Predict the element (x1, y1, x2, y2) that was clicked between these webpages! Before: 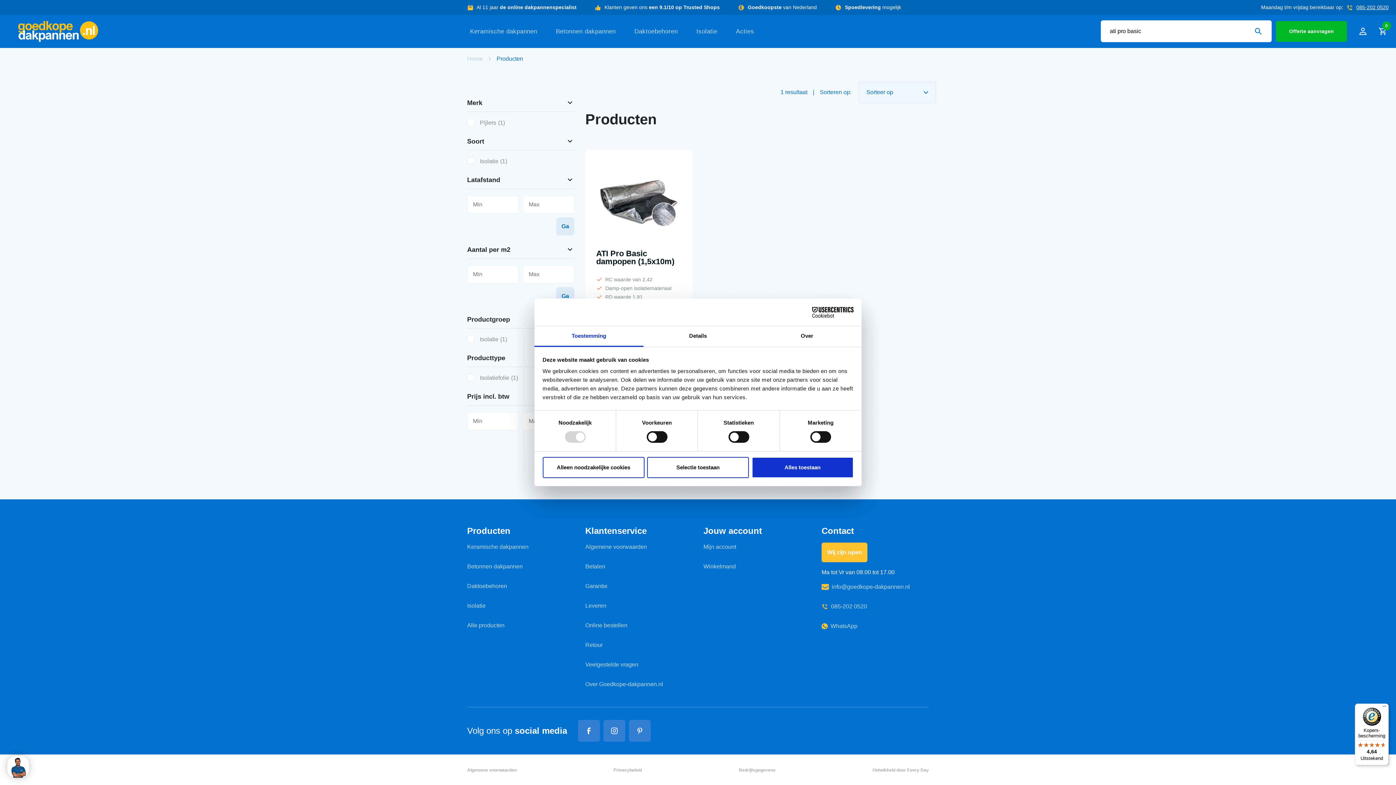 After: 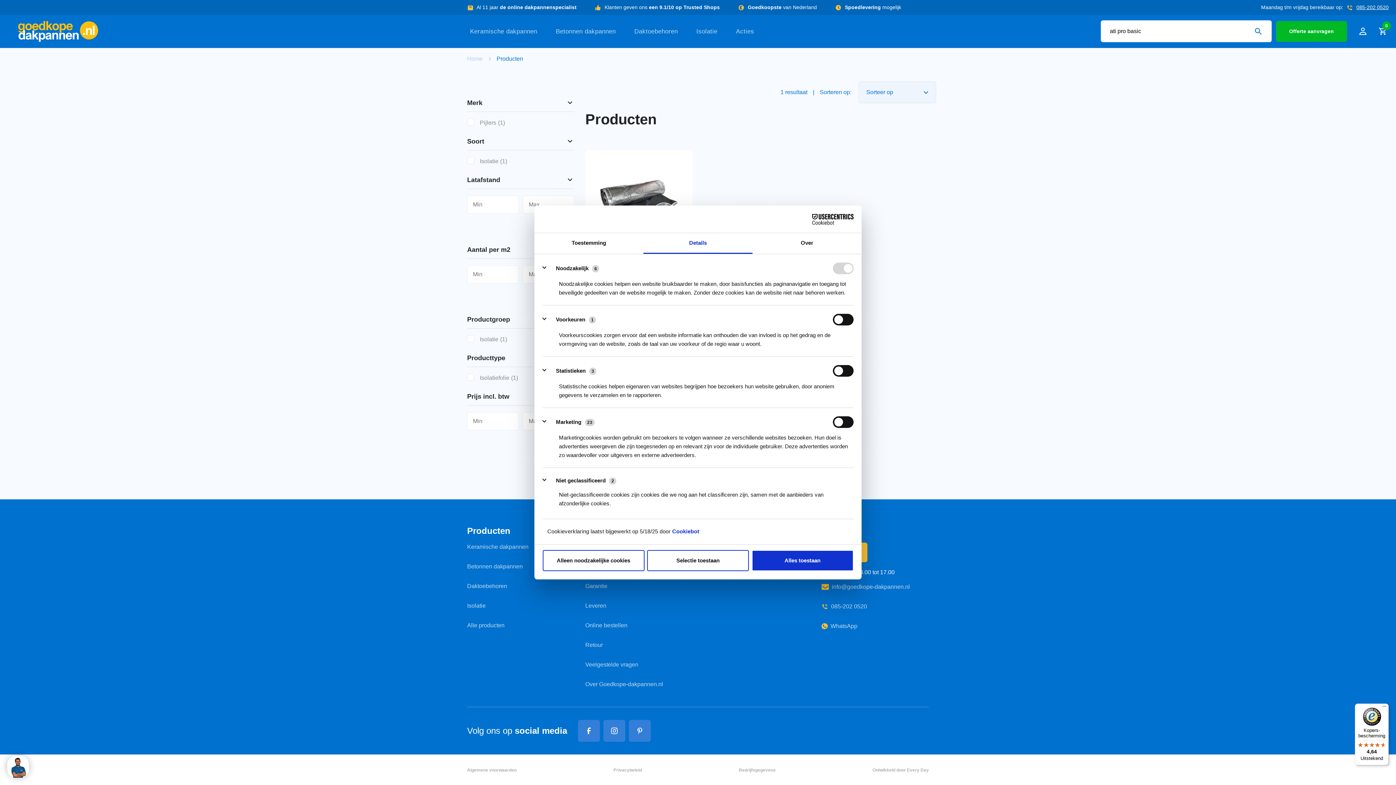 Action: bbox: (643, 326, 752, 347) label: Details